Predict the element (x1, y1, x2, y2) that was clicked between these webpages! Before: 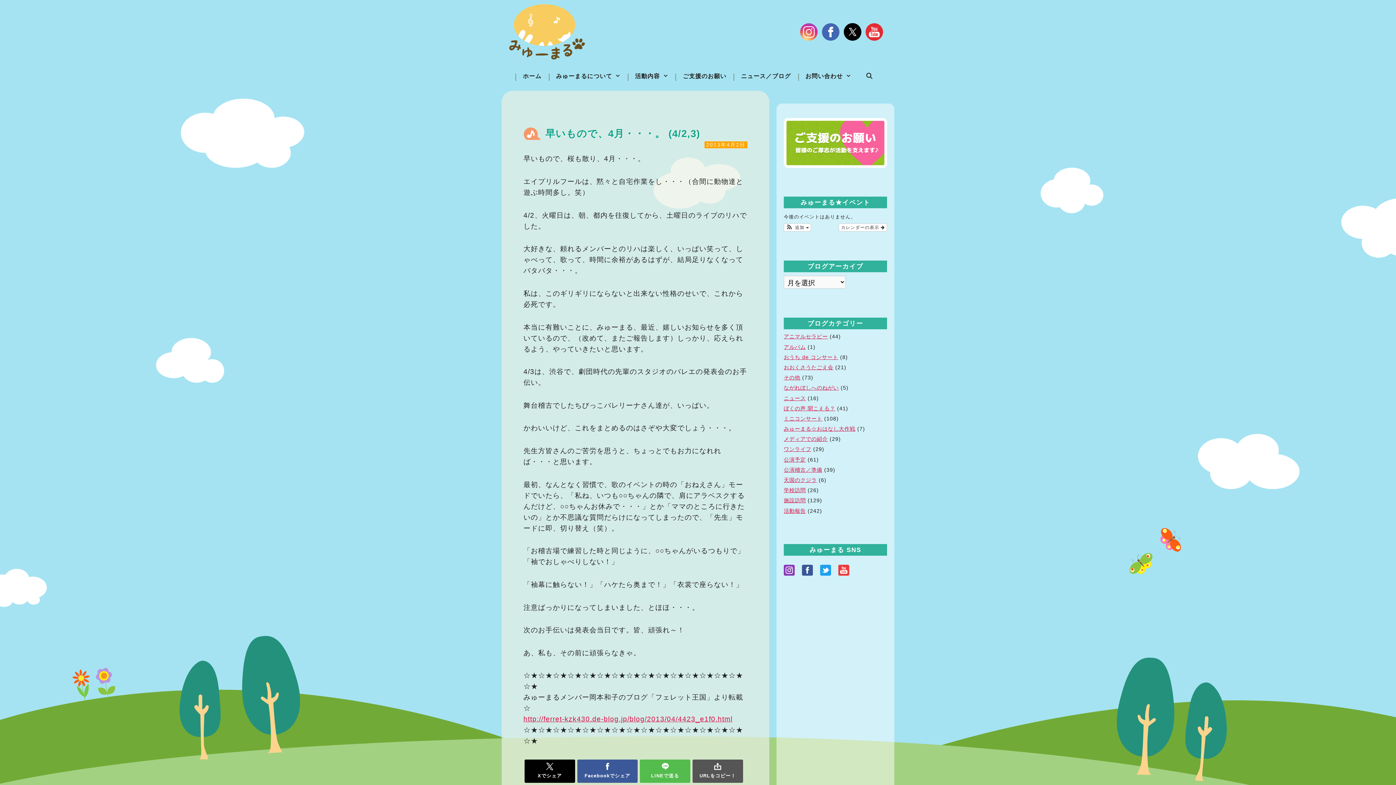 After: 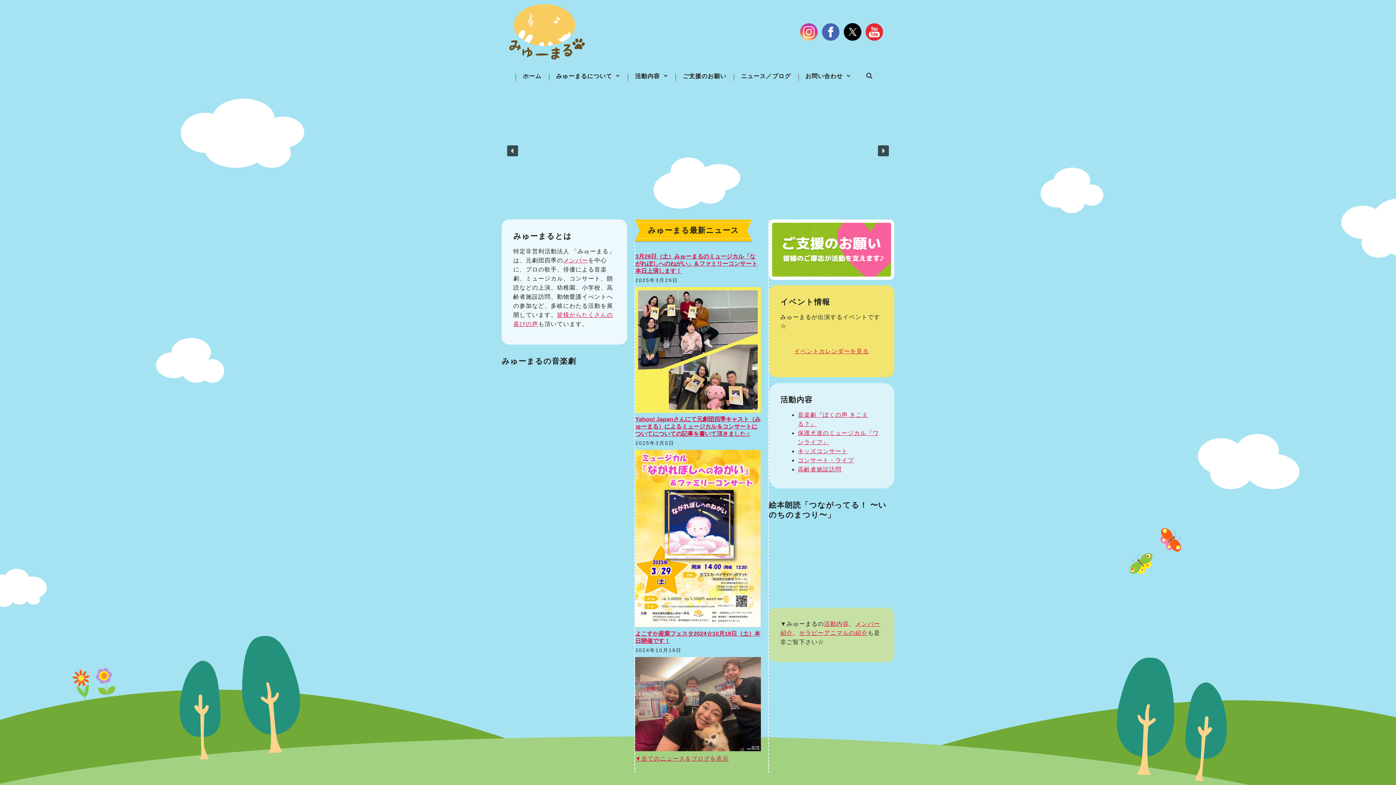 Action: bbox: (509, 27, 585, 35)